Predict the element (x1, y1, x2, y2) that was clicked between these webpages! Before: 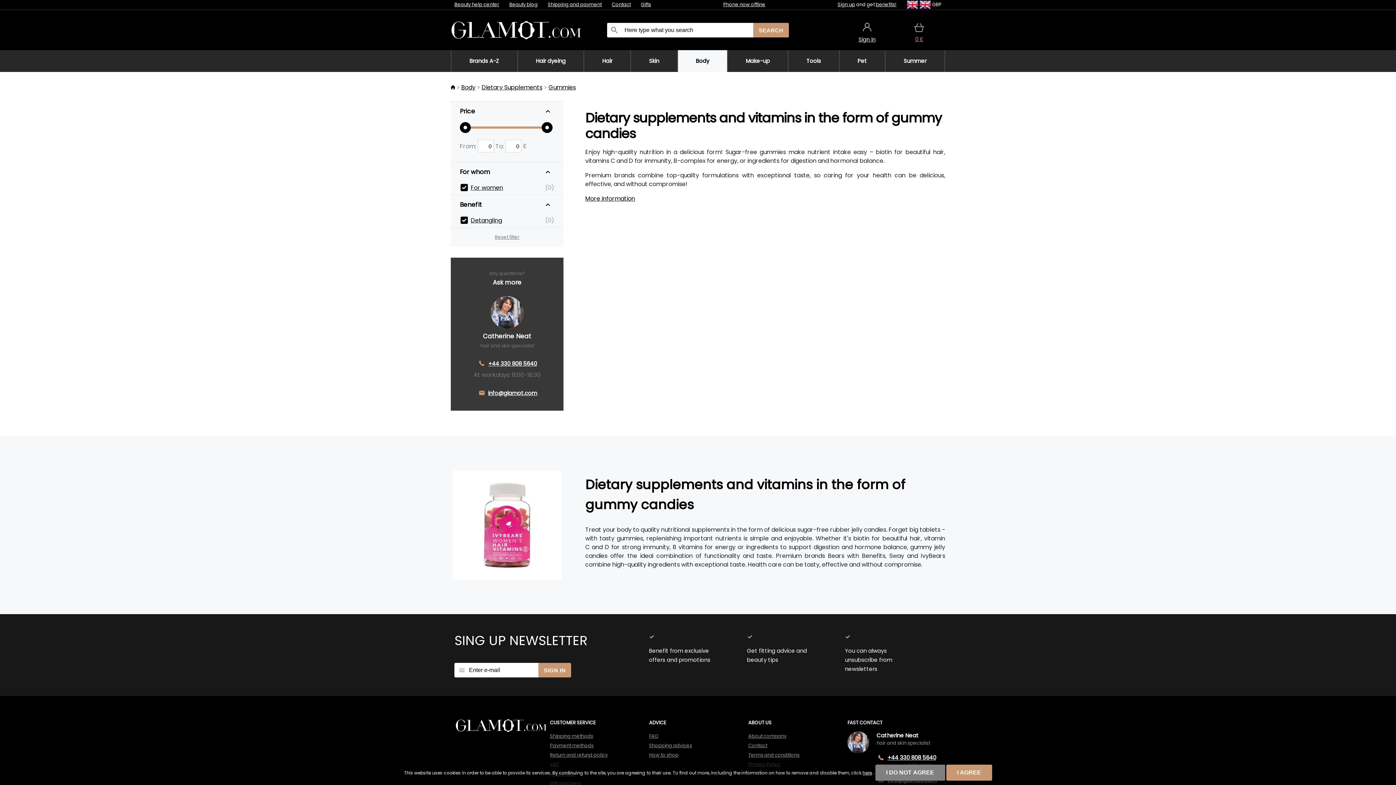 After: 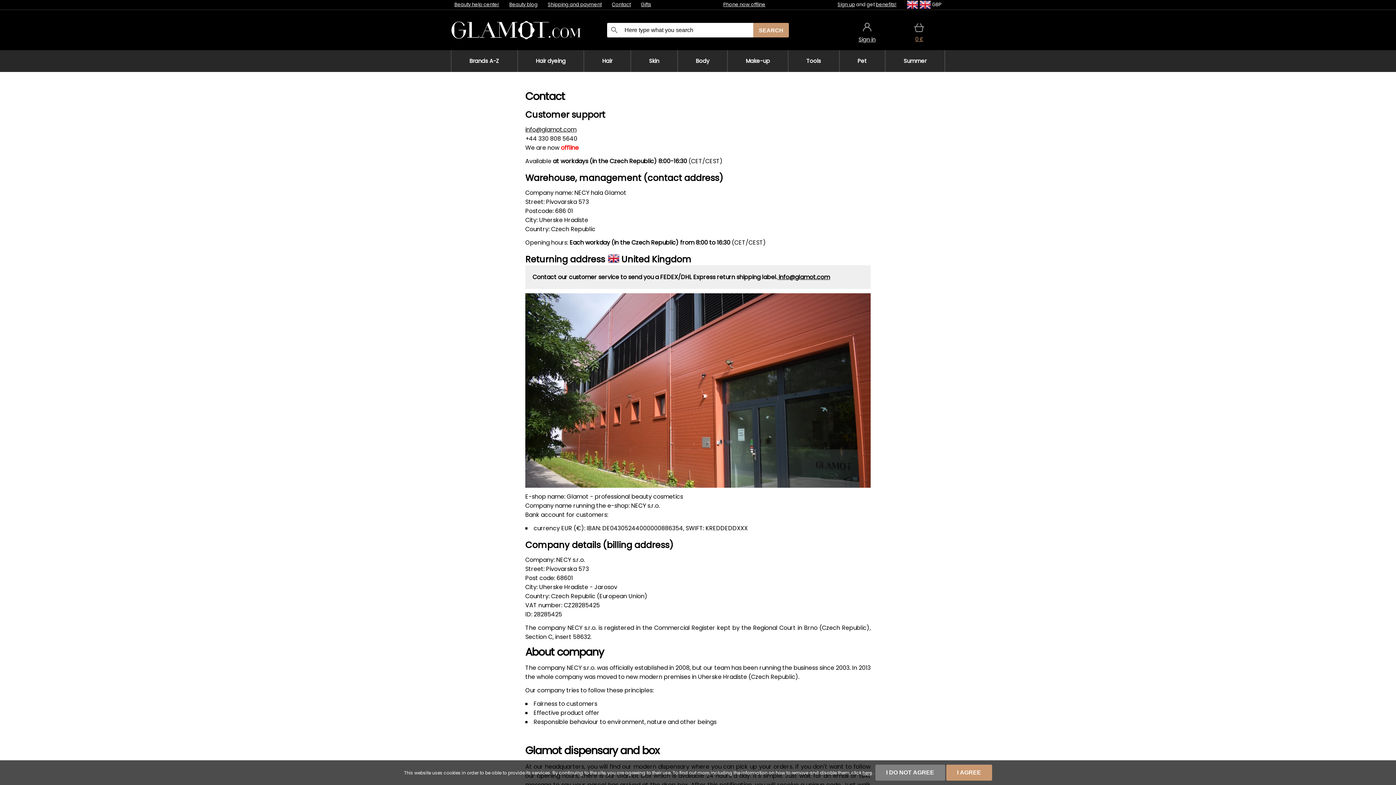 Action: bbox: (612, 1, 630, 8) label: Contact